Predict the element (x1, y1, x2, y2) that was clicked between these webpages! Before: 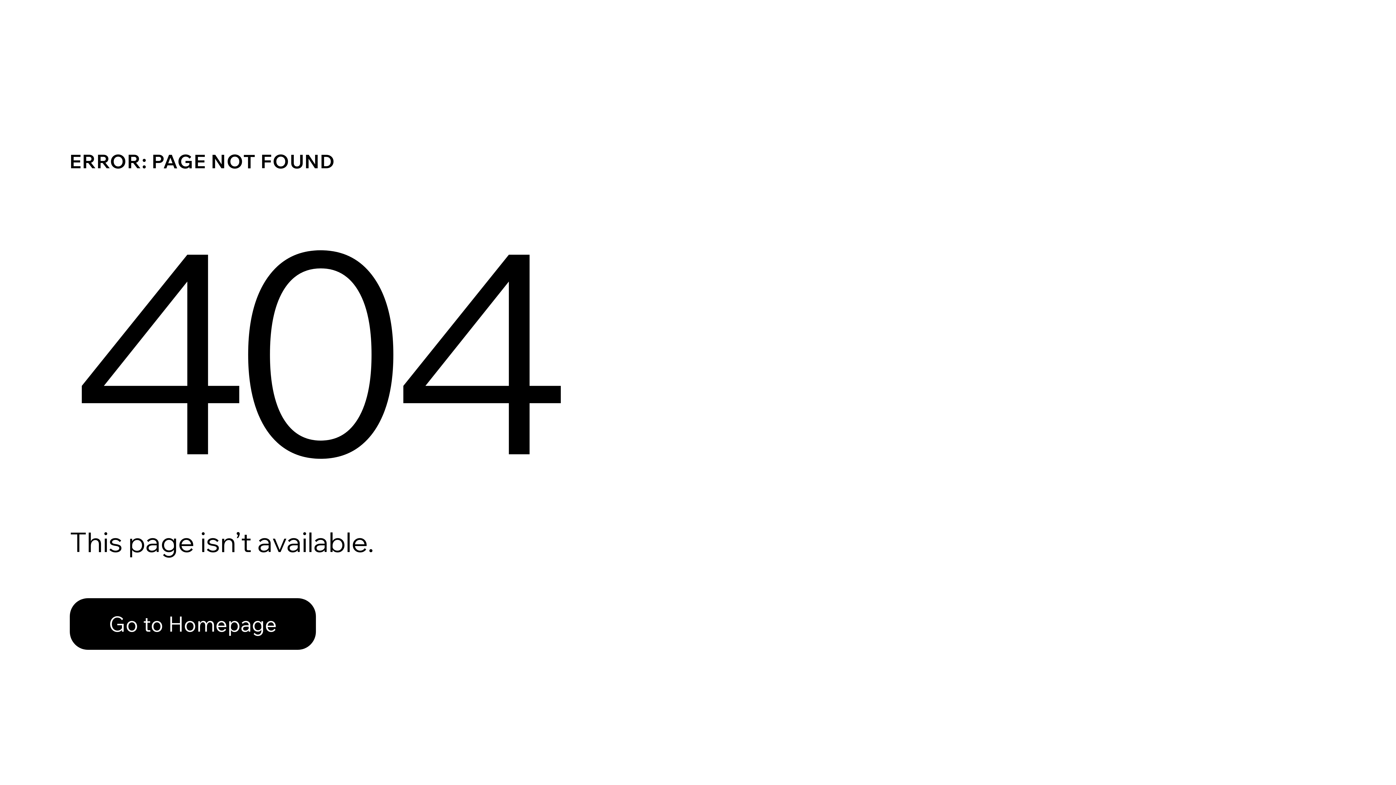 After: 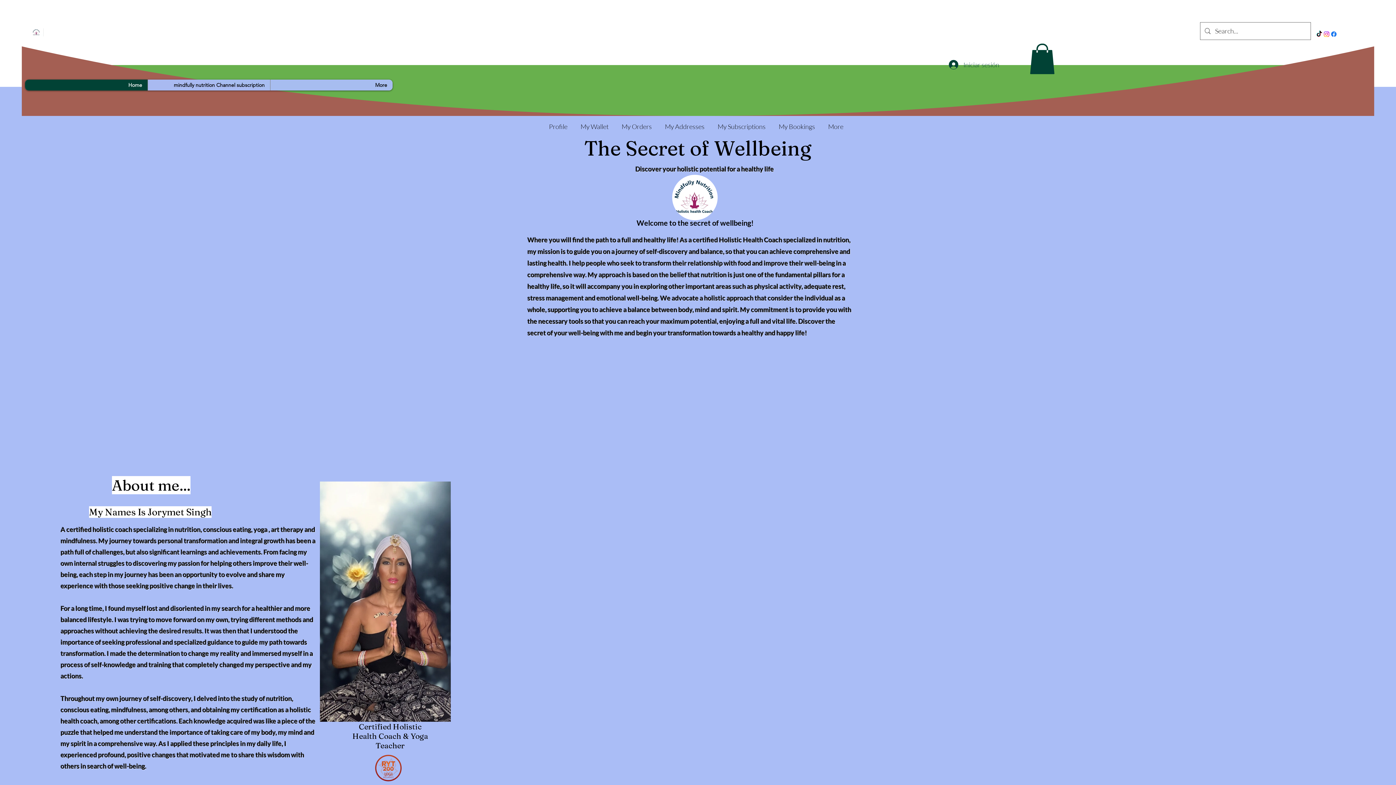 Action: label: Go to Homepage bbox: (69, 598, 316, 650)